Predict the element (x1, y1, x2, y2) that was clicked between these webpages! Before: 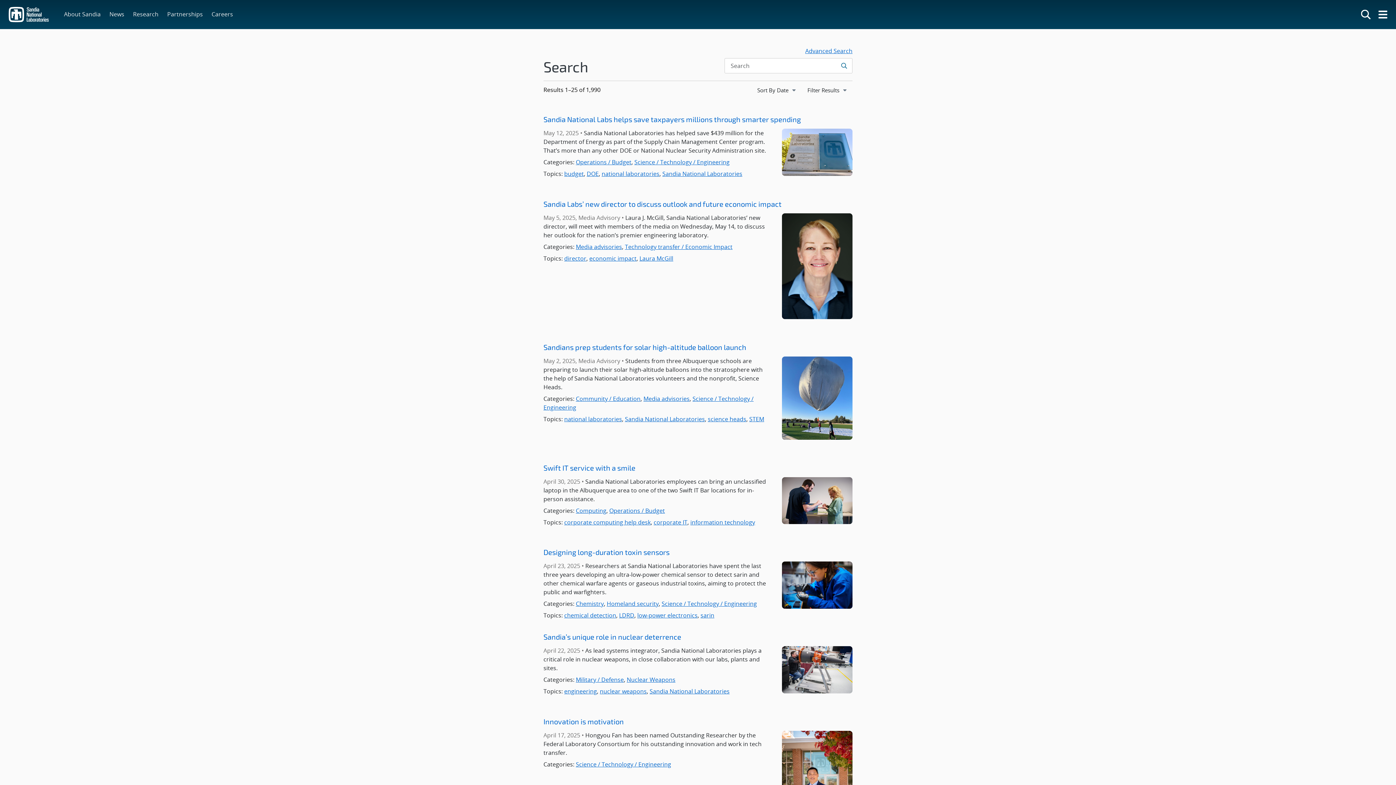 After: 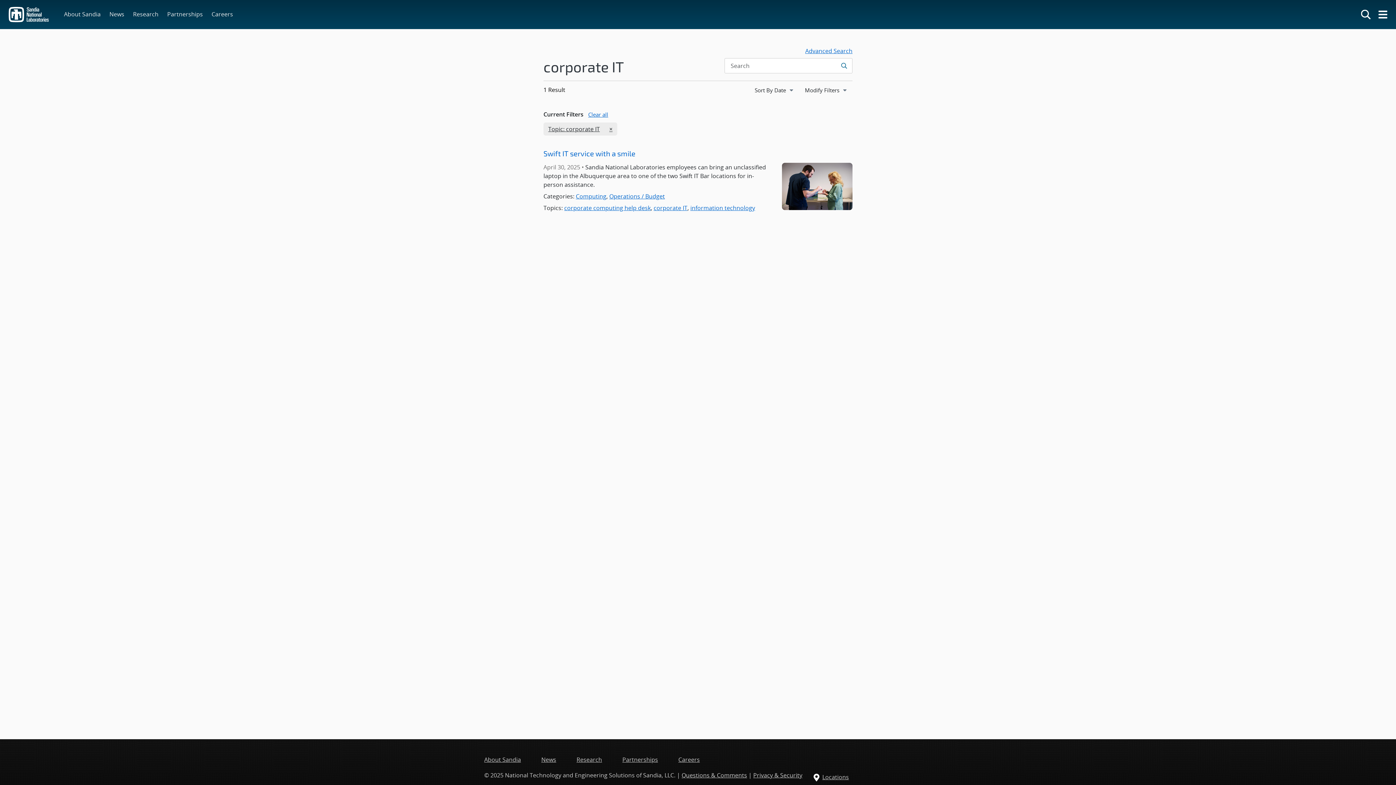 Action: bbox: (653, 518, 687, 526) label: corporate IT